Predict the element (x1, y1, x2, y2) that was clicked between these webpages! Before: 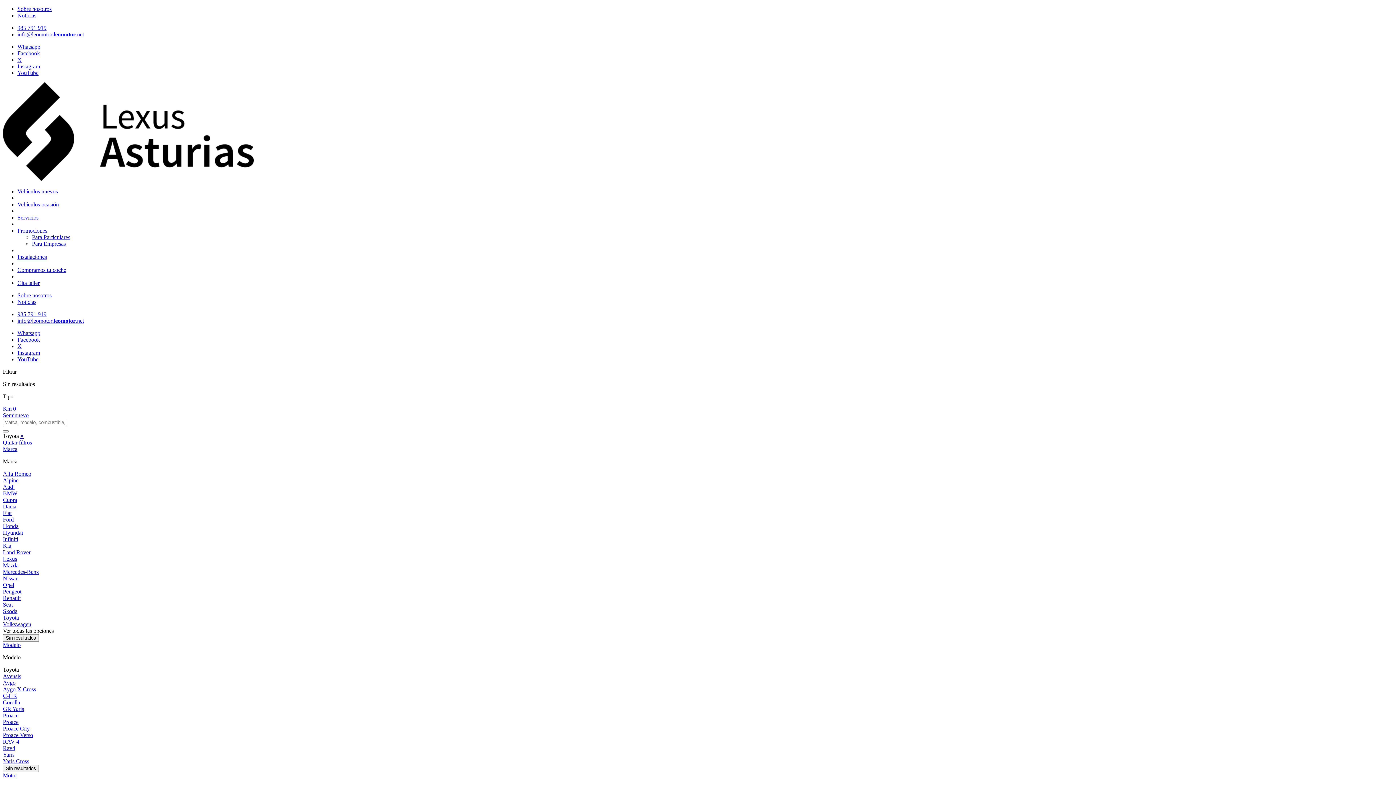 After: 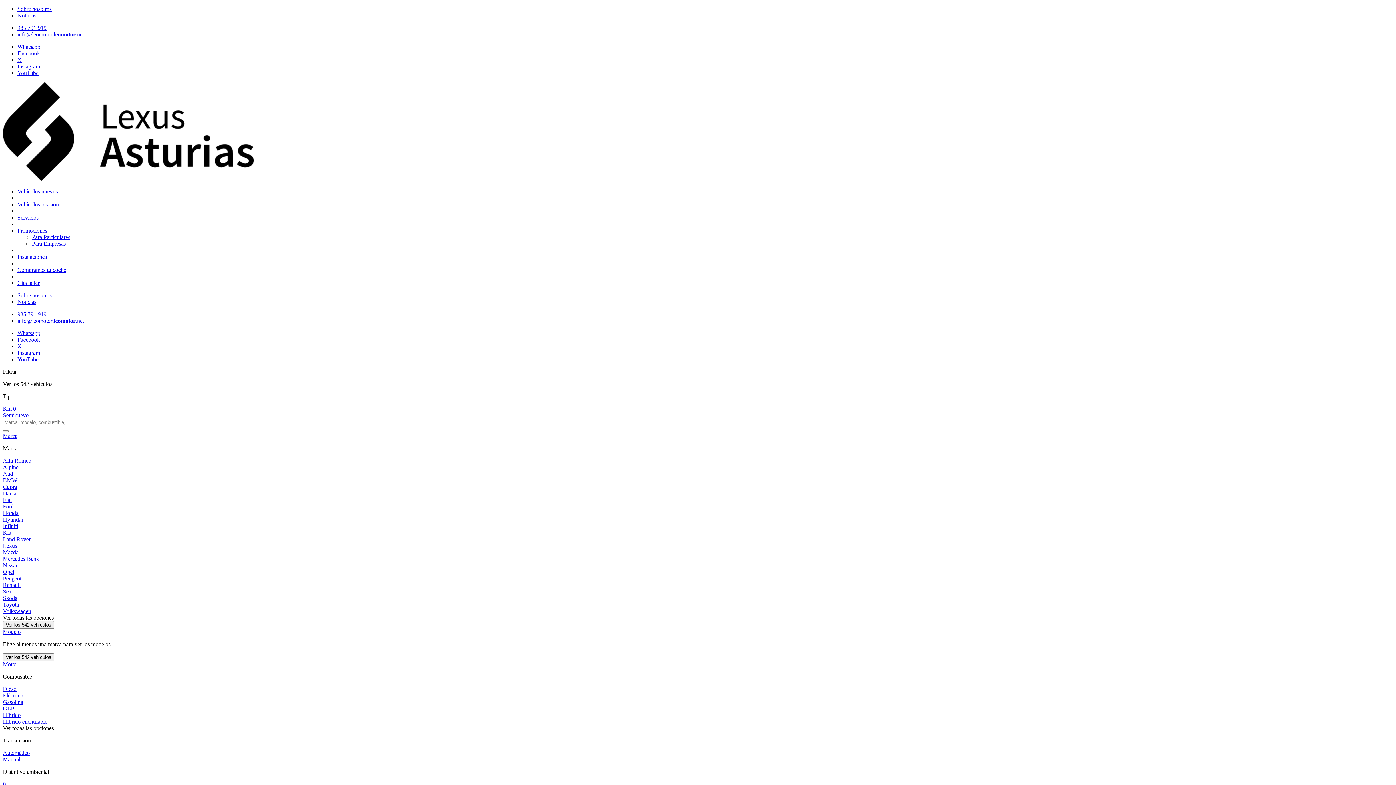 Action: bbox: (2, 516, 13, 522) label: Ford